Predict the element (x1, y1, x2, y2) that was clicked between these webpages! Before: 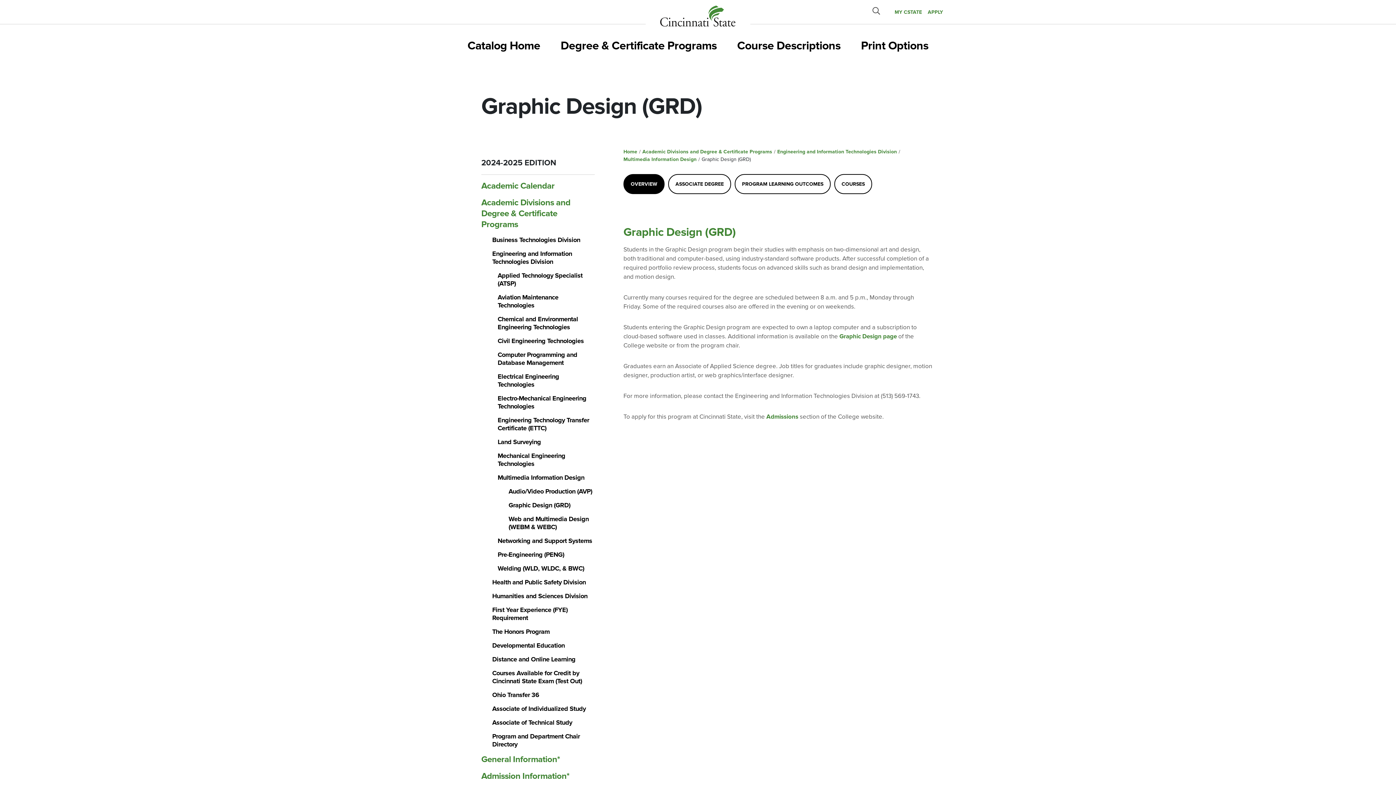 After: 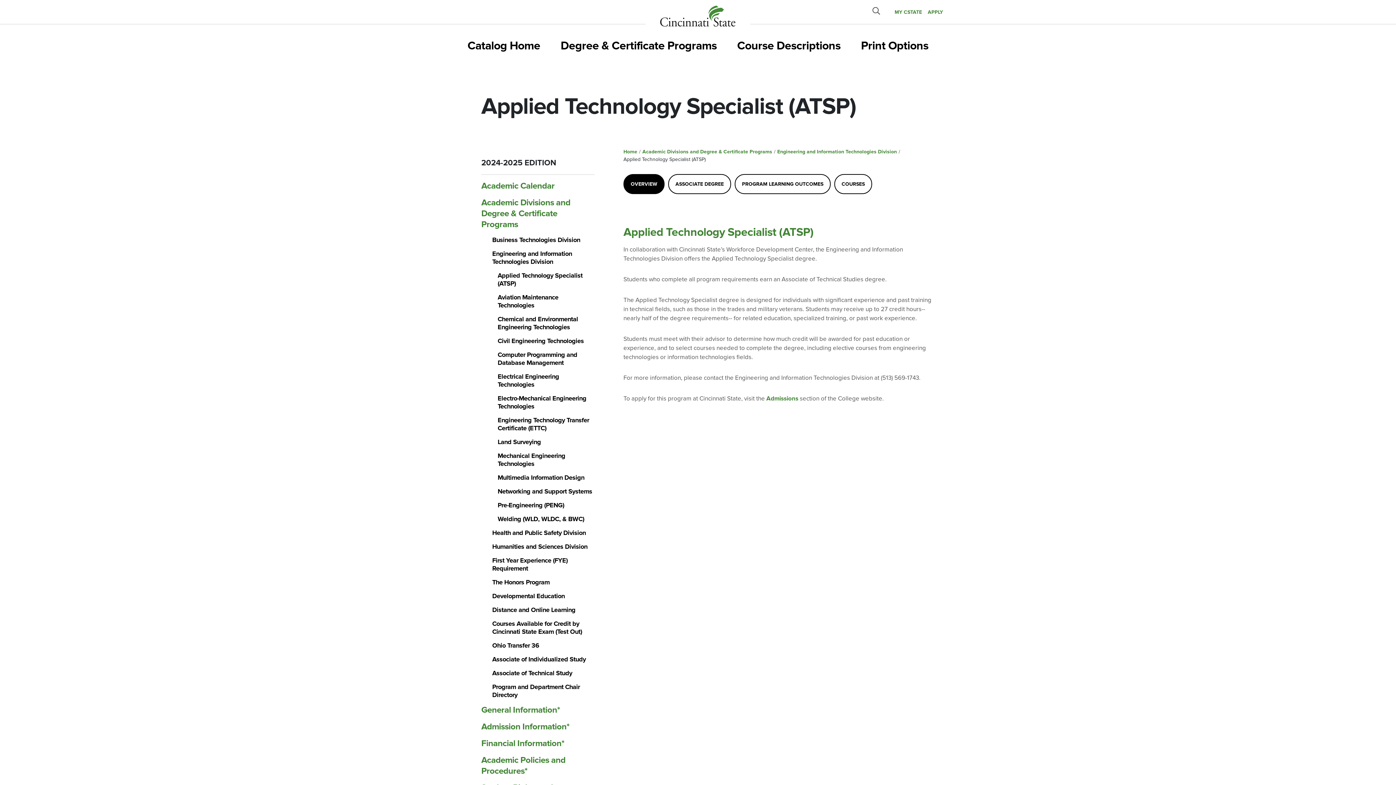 Action: bbox: (497, 271, 594, 287) label: Applied Technology Specialist (ATSP)